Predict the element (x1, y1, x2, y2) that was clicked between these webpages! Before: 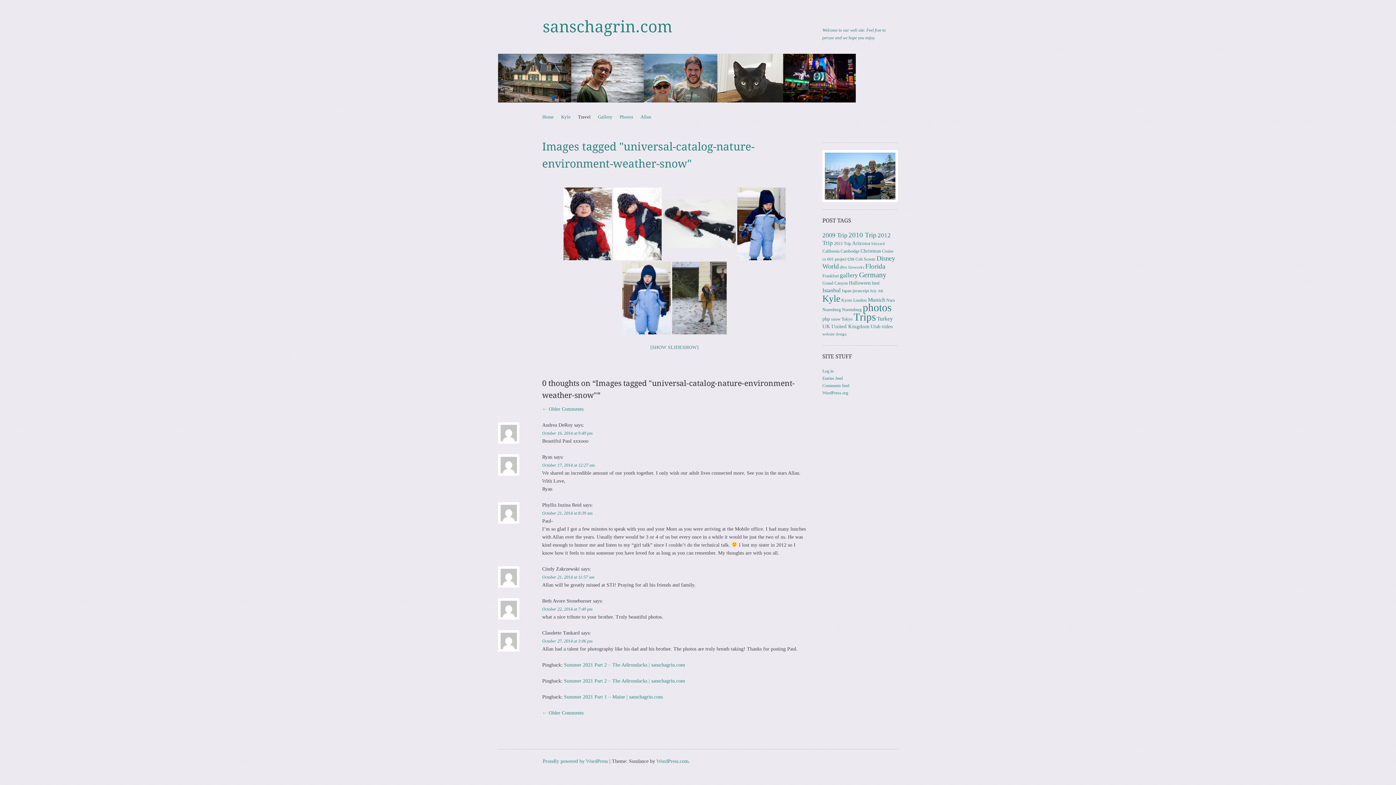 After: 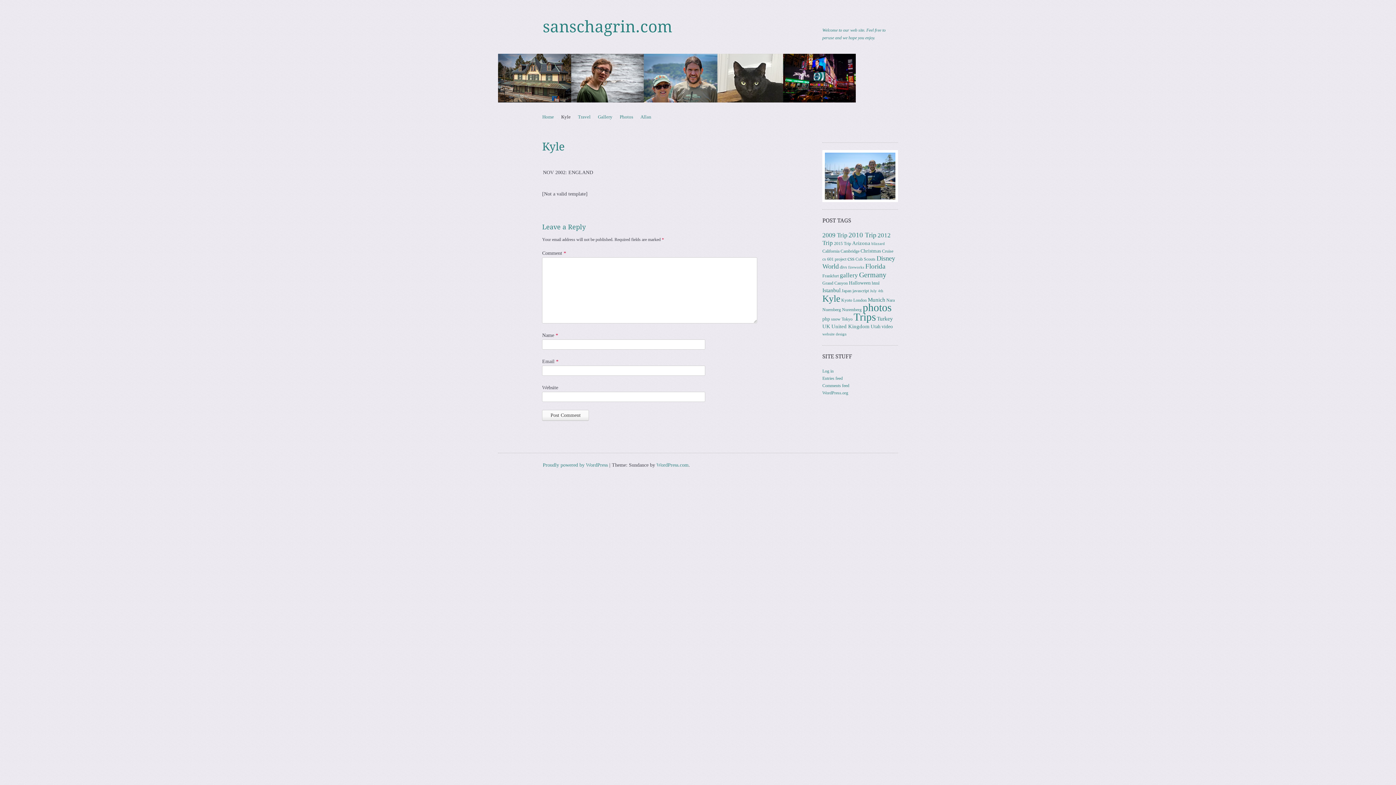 Action: label: Kyle bbox: (557, 112, 574, 120)